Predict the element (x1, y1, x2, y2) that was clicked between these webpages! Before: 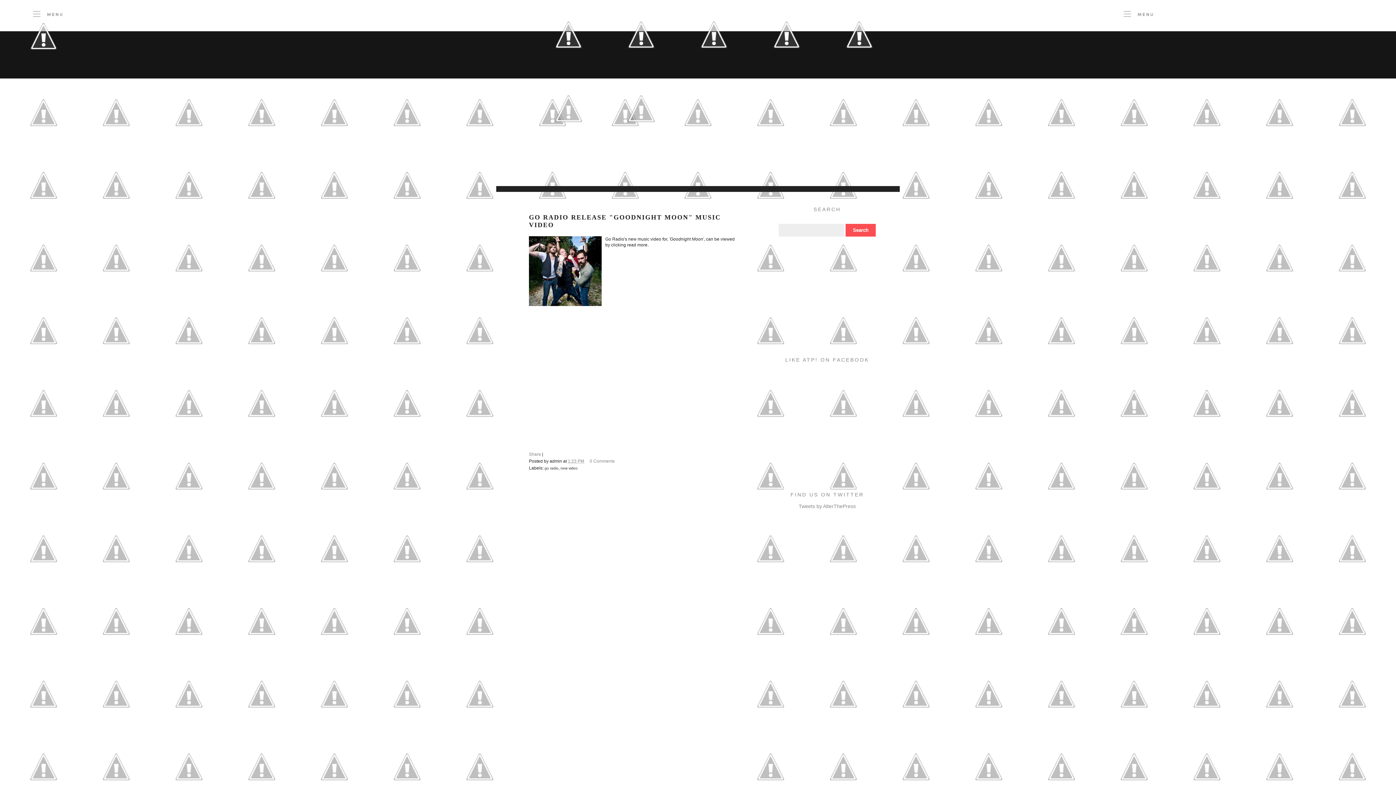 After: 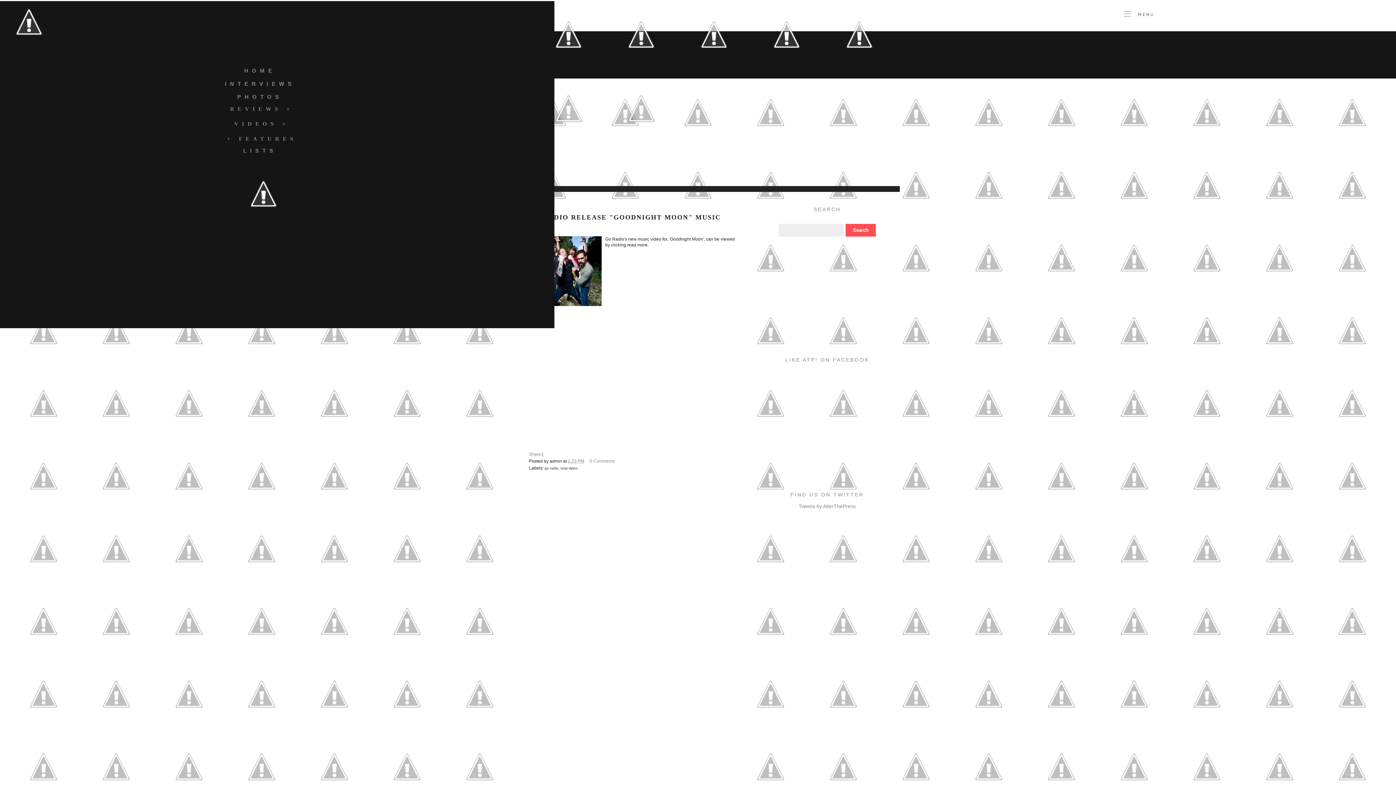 Action: bbox: (7, 68, 80, 73)